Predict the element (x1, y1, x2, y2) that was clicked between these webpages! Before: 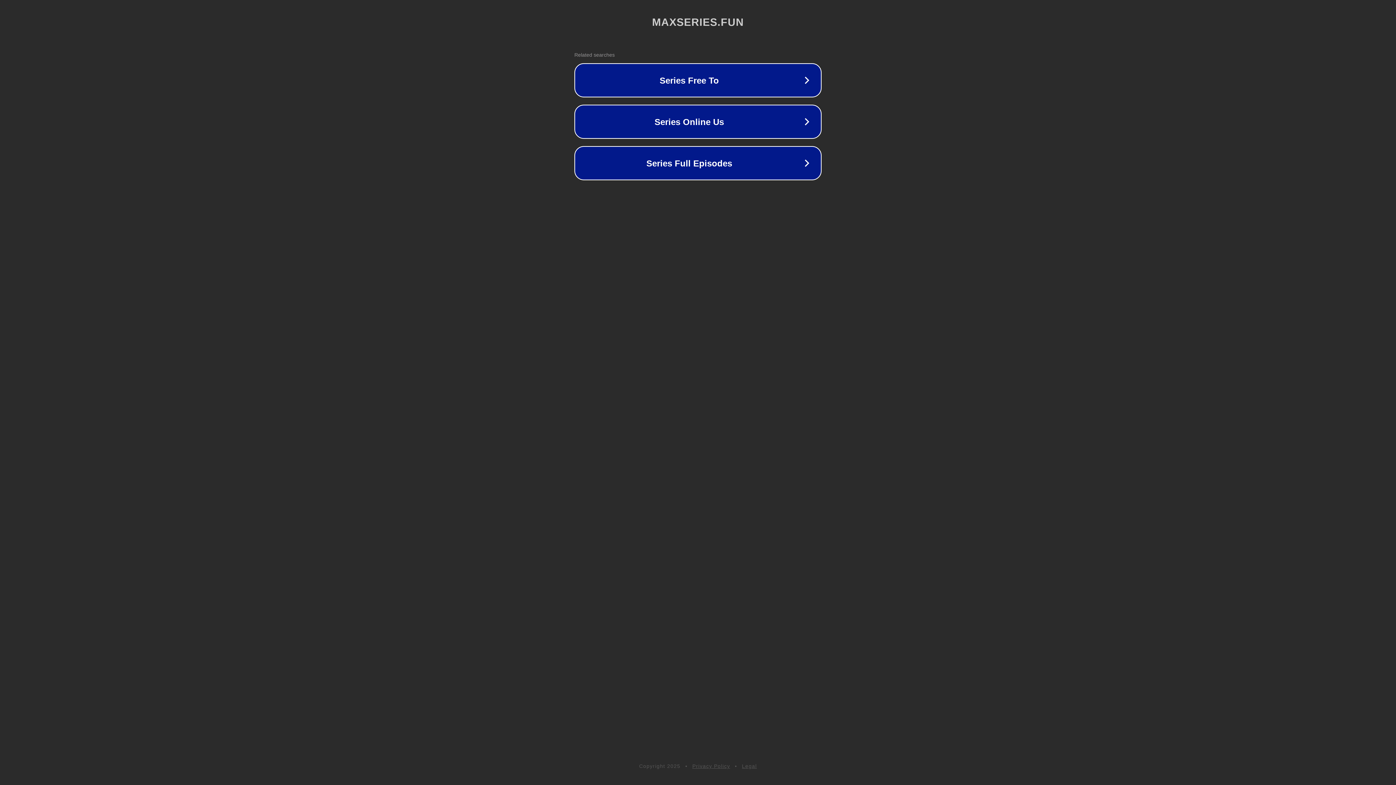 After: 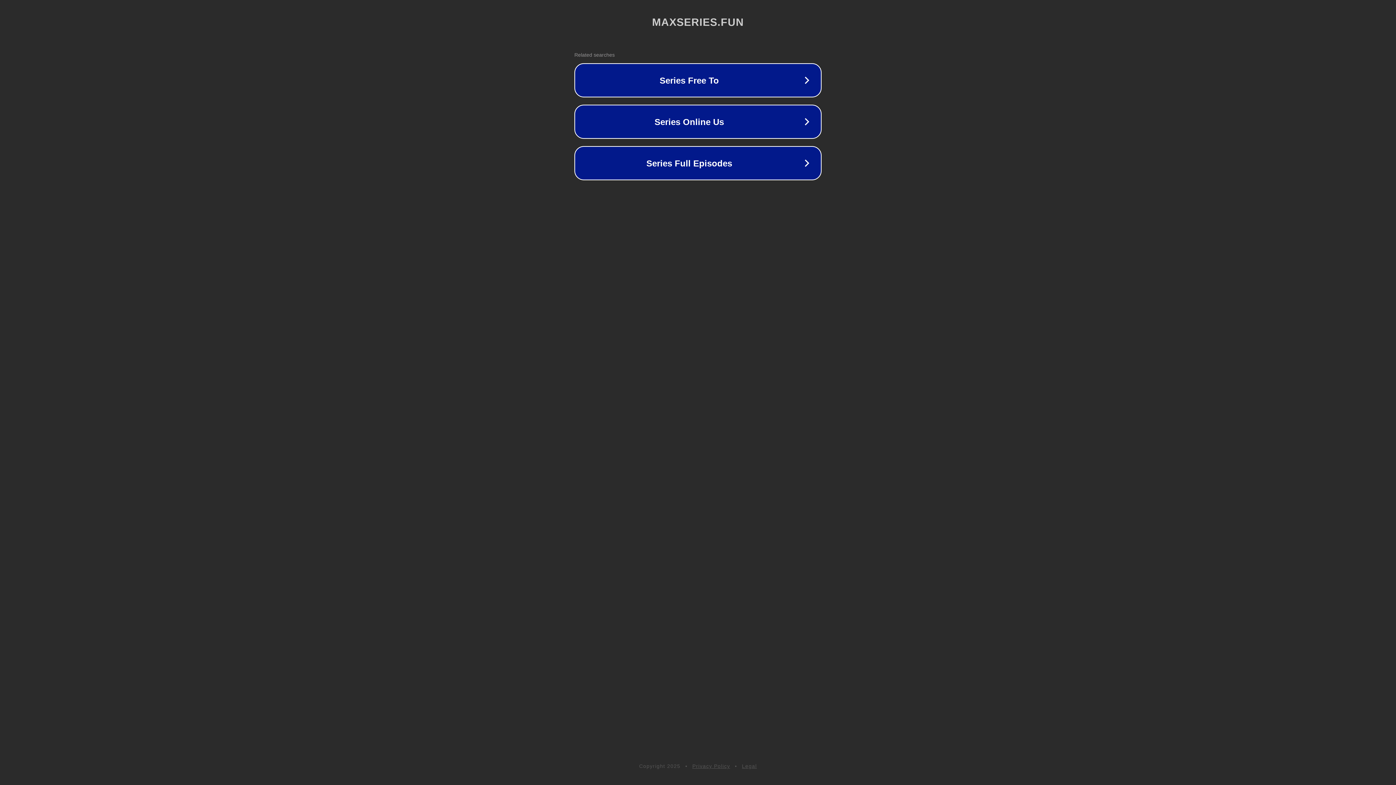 Action: bbox: (692, 763, 730, 769) label: Privacy Policy